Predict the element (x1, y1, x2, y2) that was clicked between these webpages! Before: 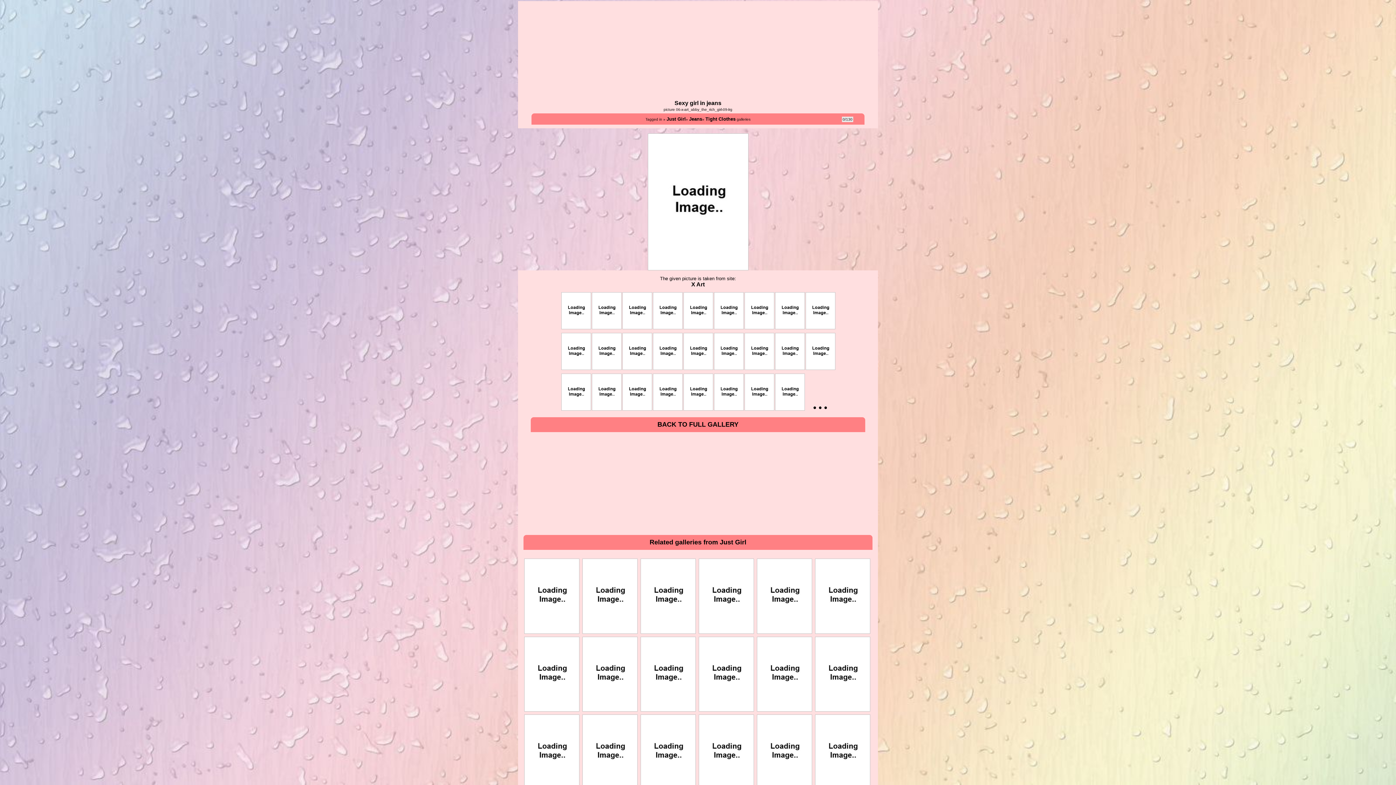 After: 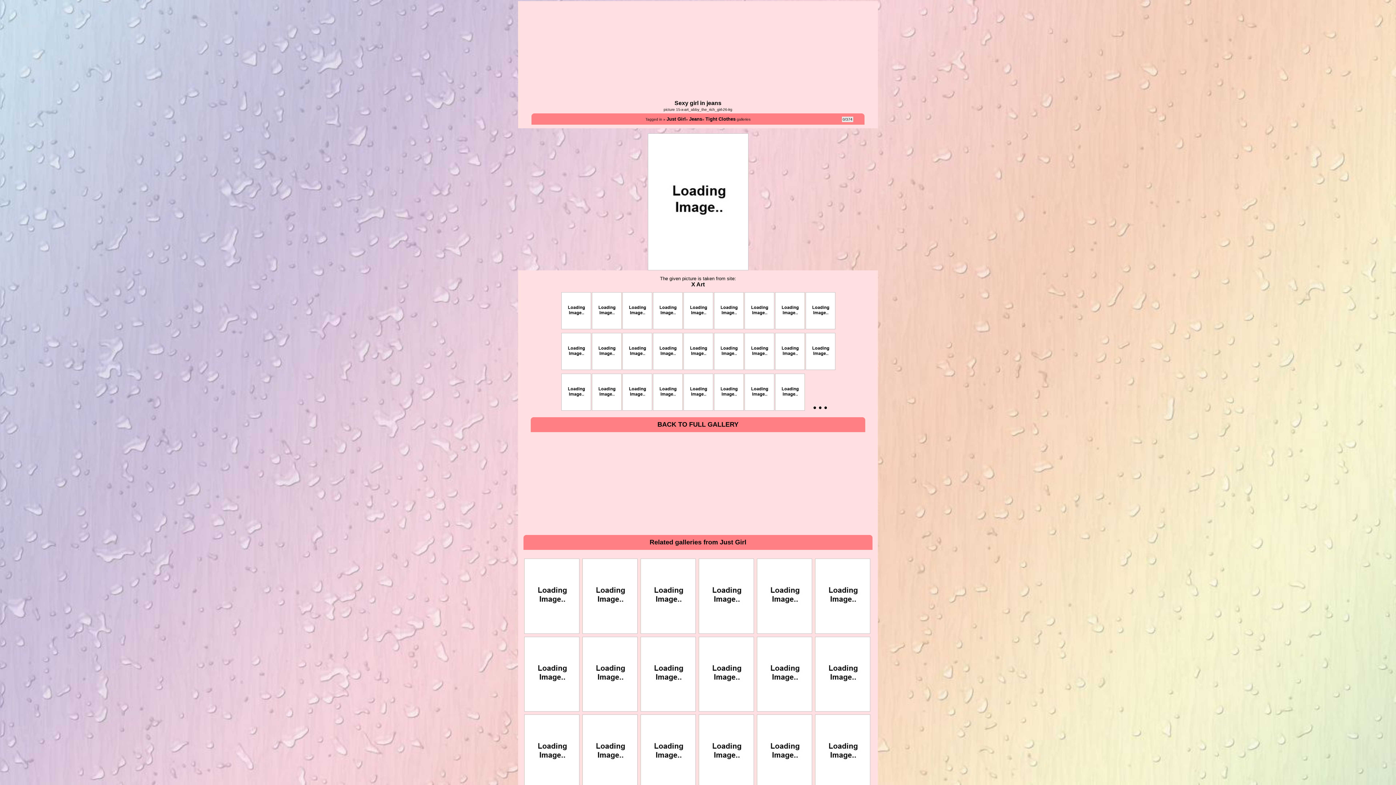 Action: bbox: (714, 362, 744, 372)